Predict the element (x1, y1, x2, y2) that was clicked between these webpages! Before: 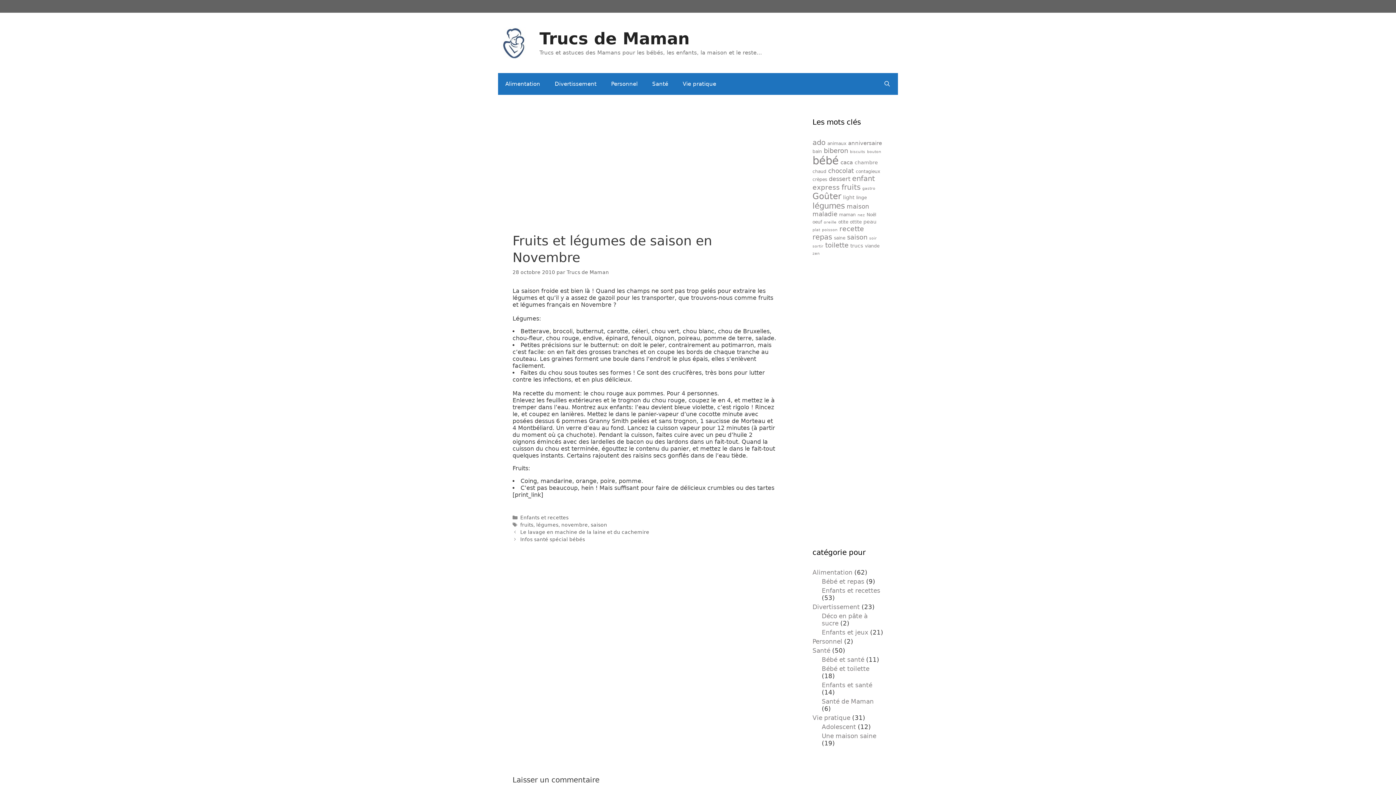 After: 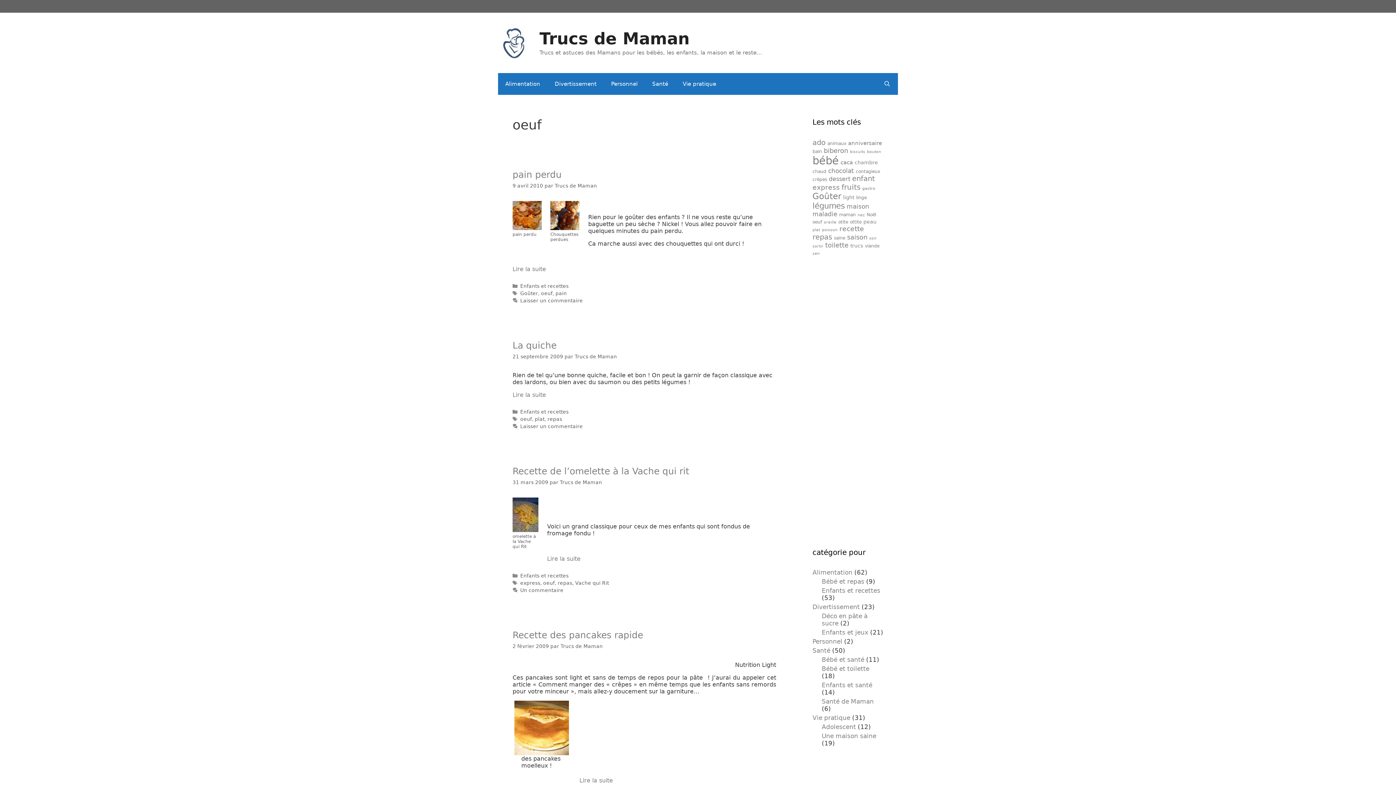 Action: bbox: (812, 219, 822, 224) label: oeuf (5 éléments)